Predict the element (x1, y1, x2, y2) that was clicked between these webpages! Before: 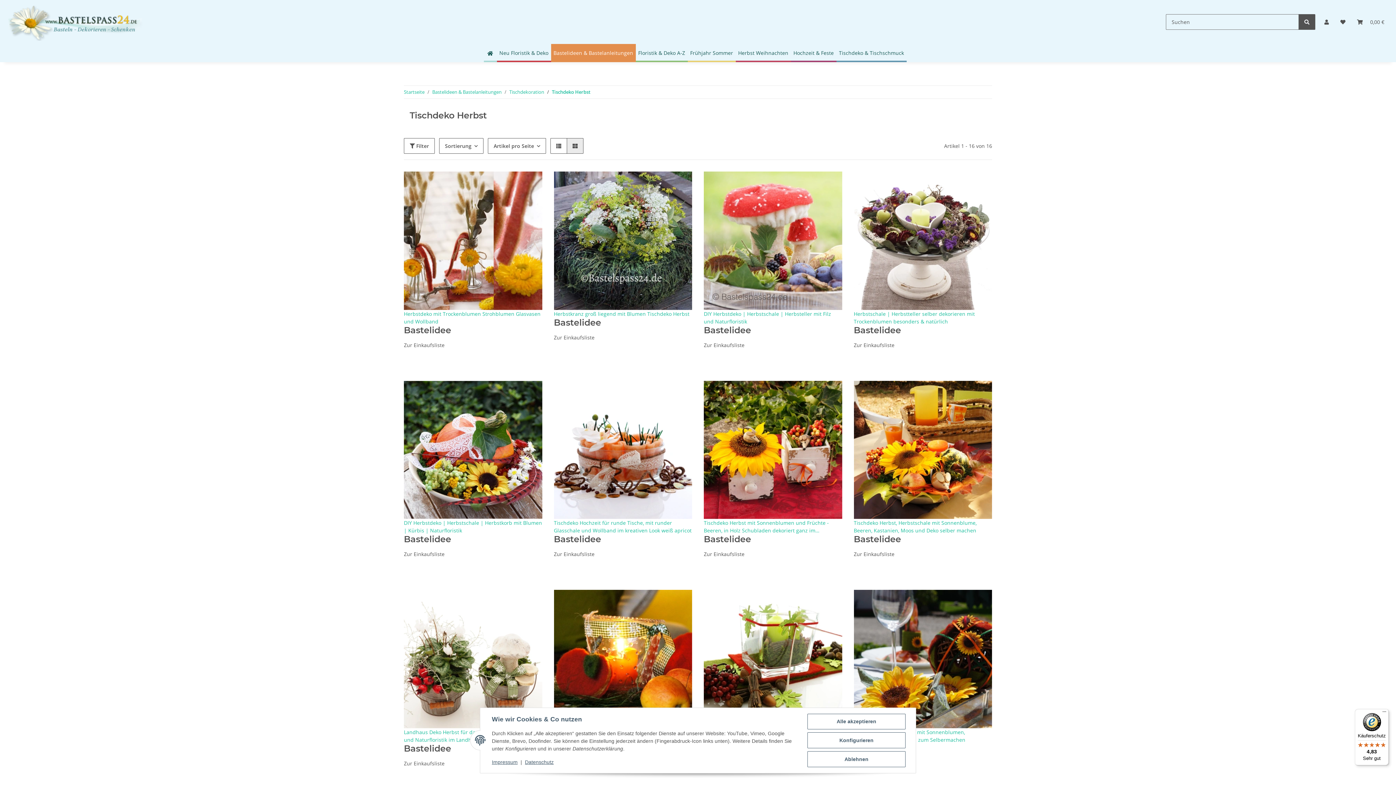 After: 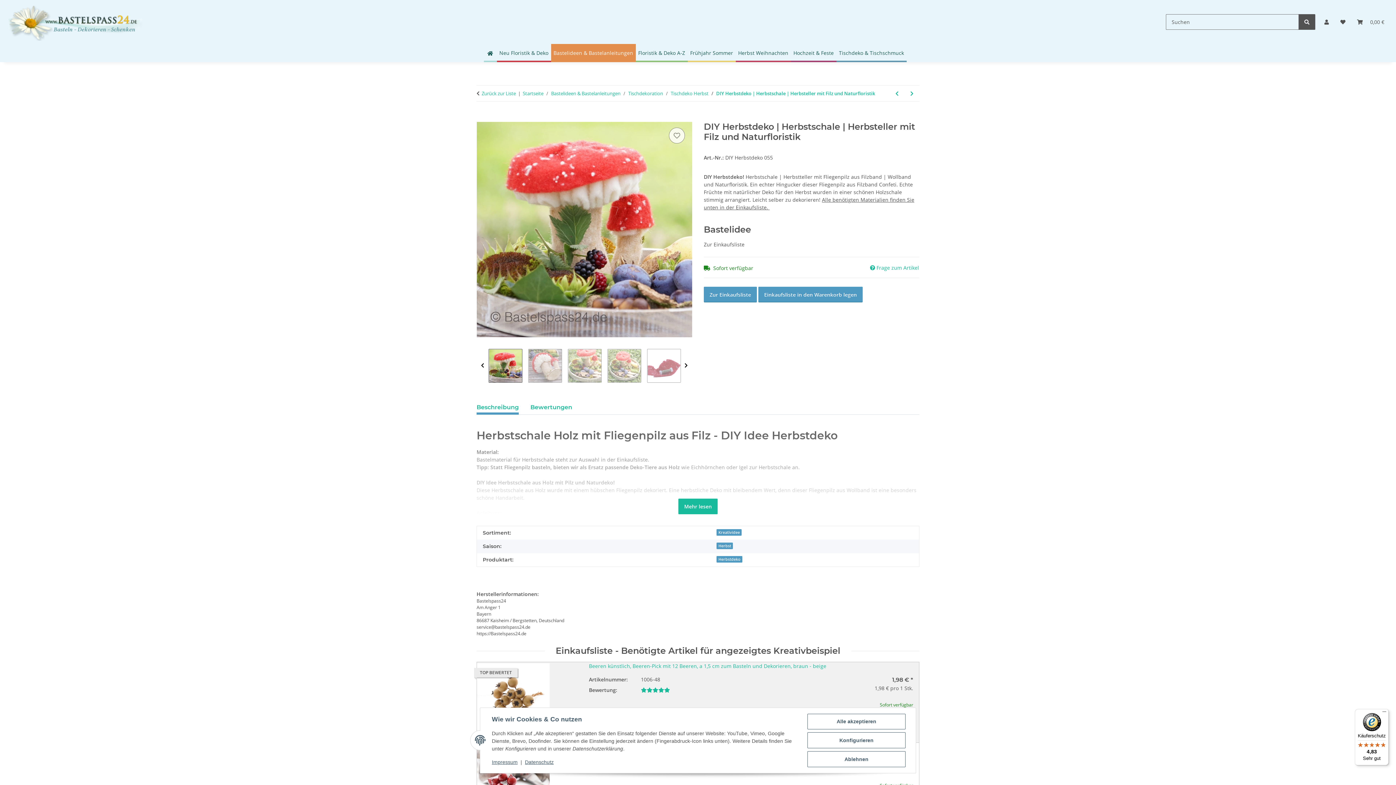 Action: bbox: (704, 171, 842, 310)